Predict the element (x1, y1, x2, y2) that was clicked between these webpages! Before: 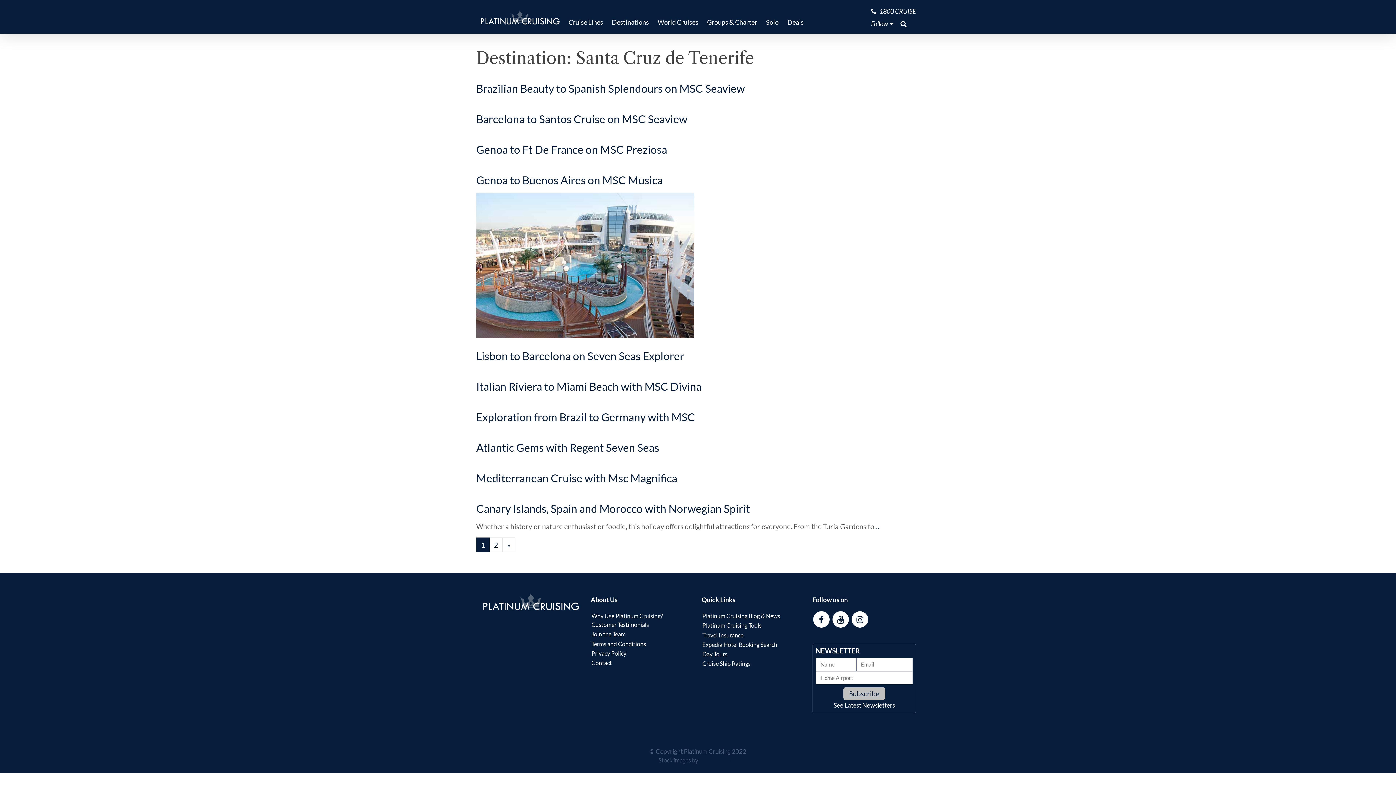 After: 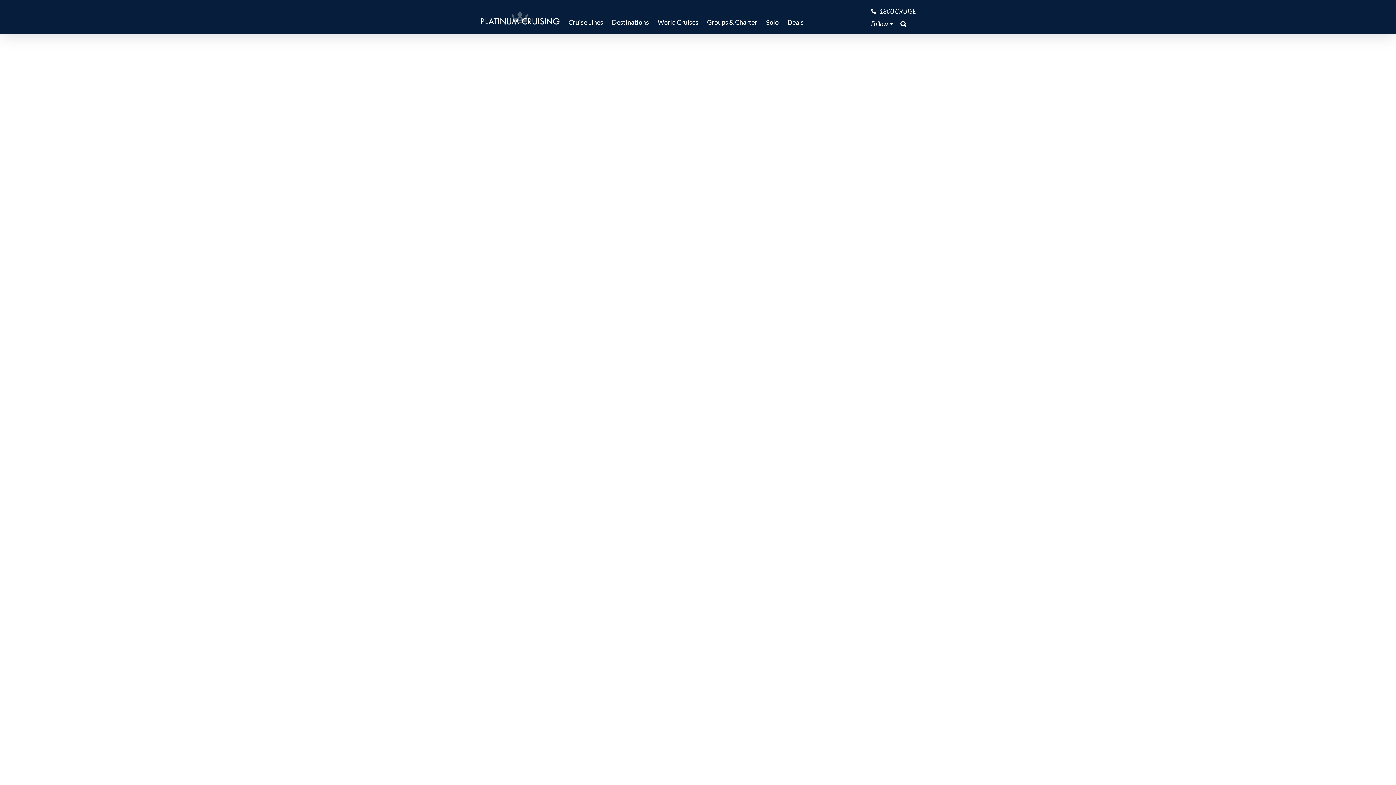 Action: bbox: (476, 502, 750, 515) label: Canary Islands, Spain and Morocco with Norwegian Spirit